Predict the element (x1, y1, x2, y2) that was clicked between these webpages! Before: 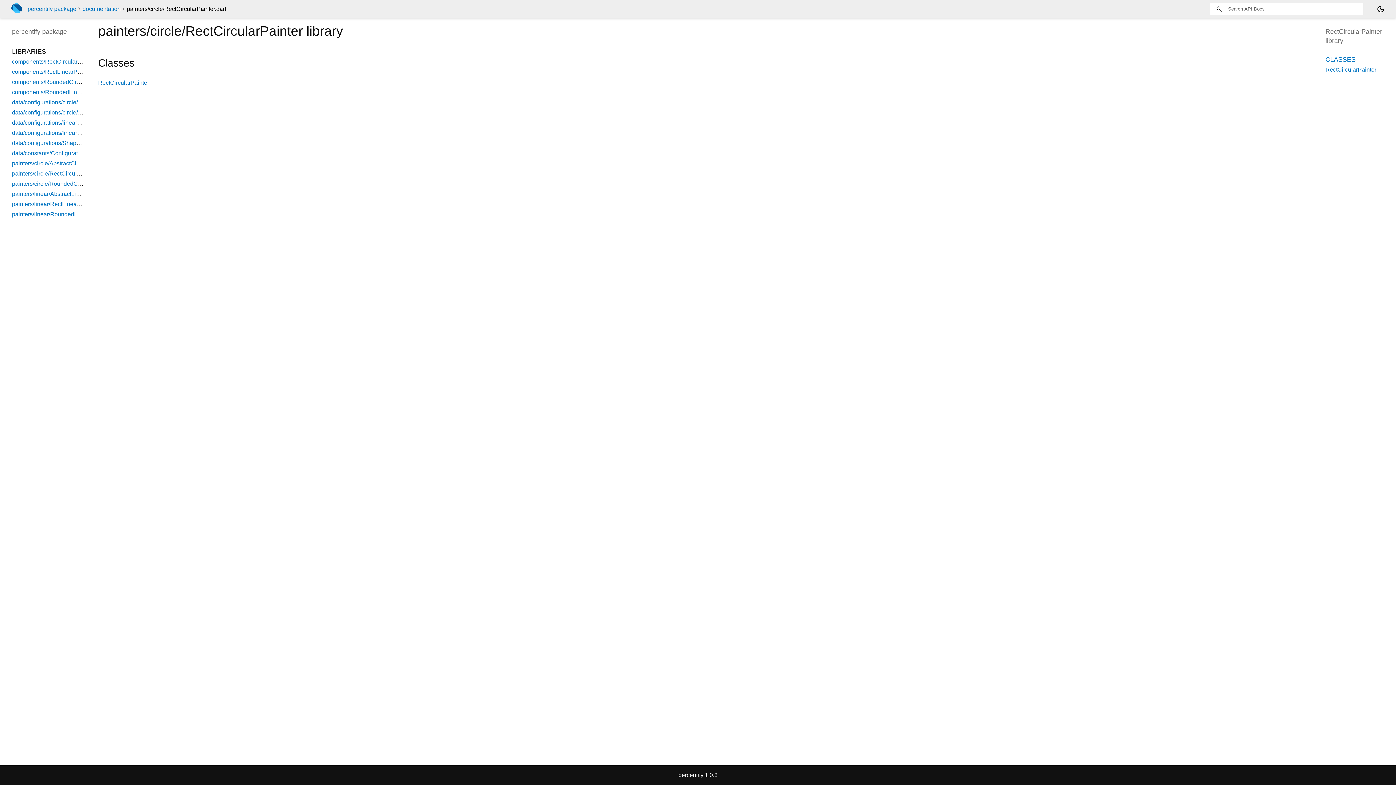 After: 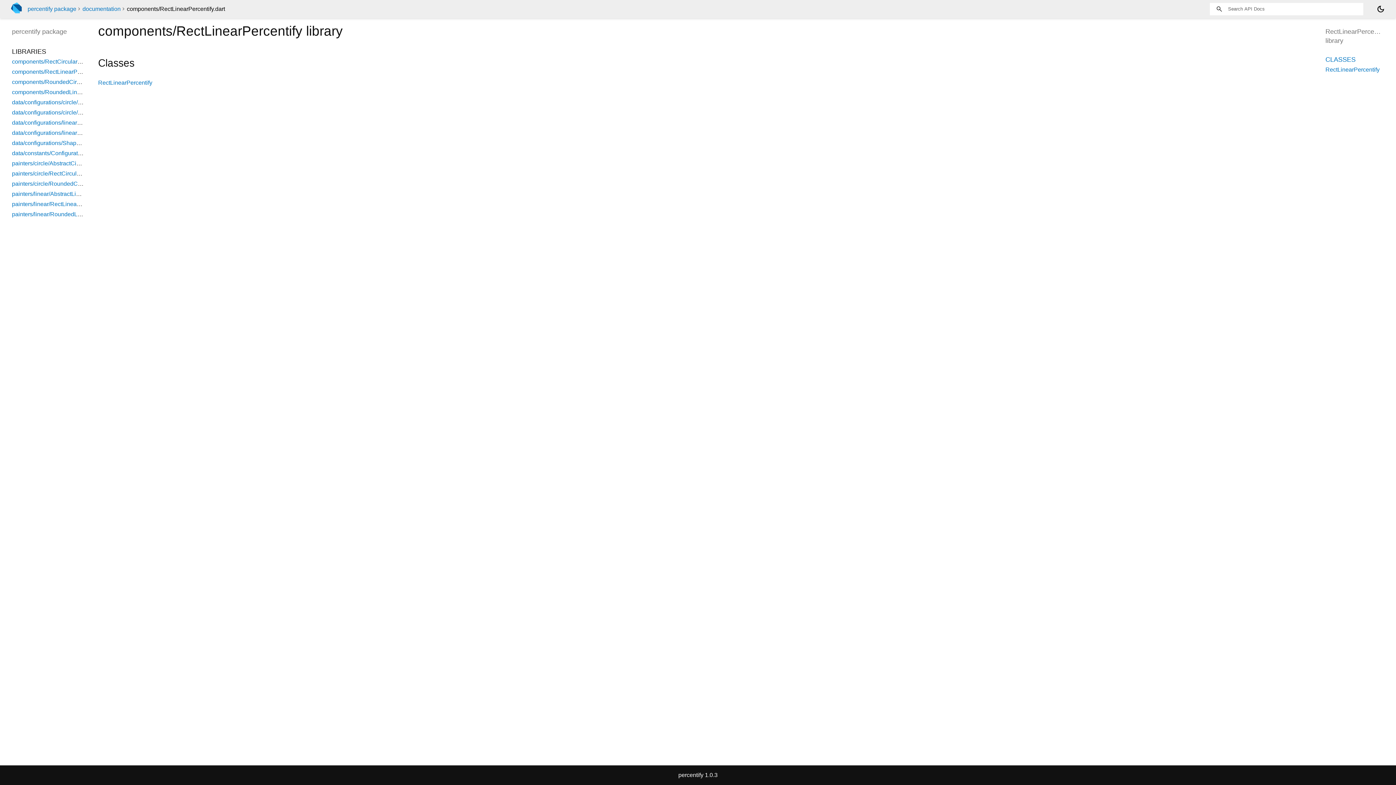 Action: bbox: (12, 68, 99, 74) label: components/RectLinearPercentify